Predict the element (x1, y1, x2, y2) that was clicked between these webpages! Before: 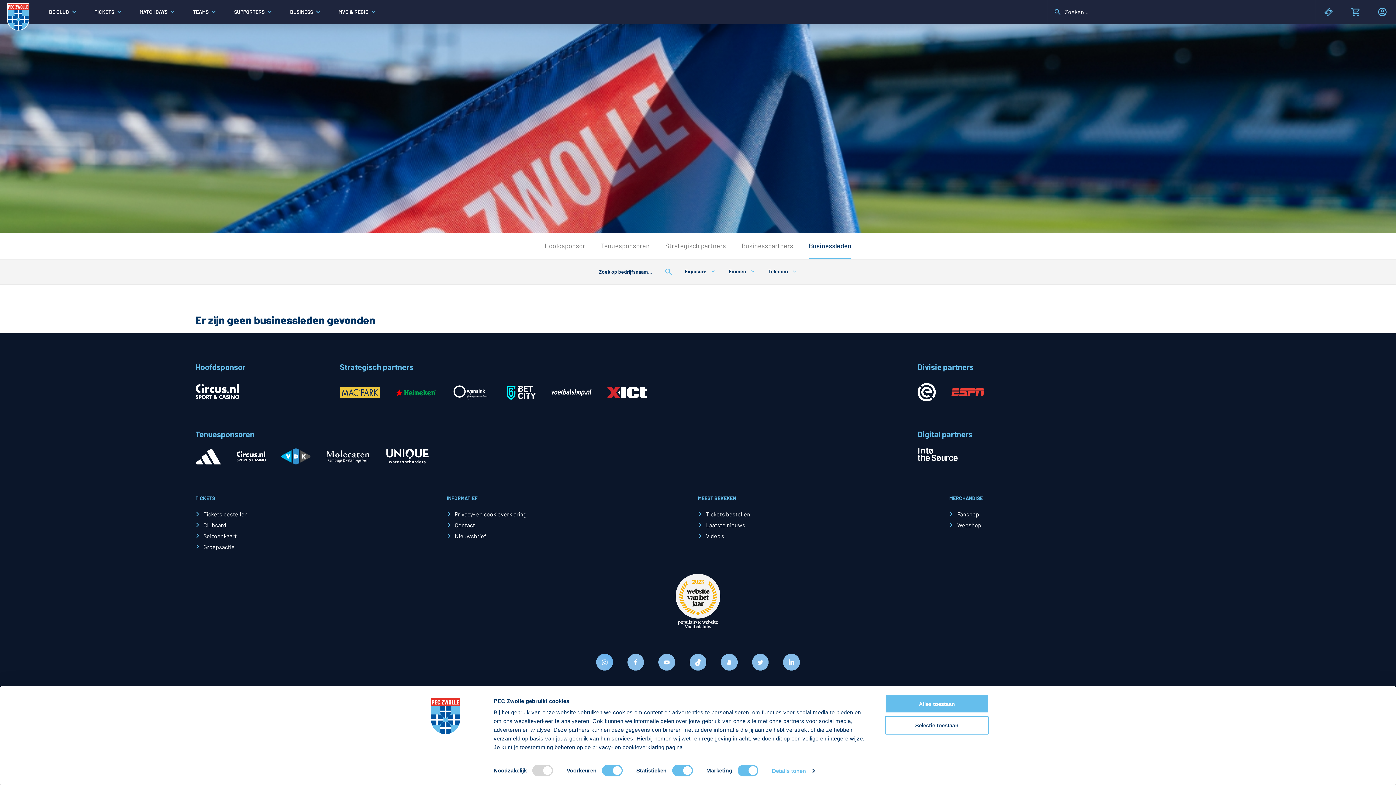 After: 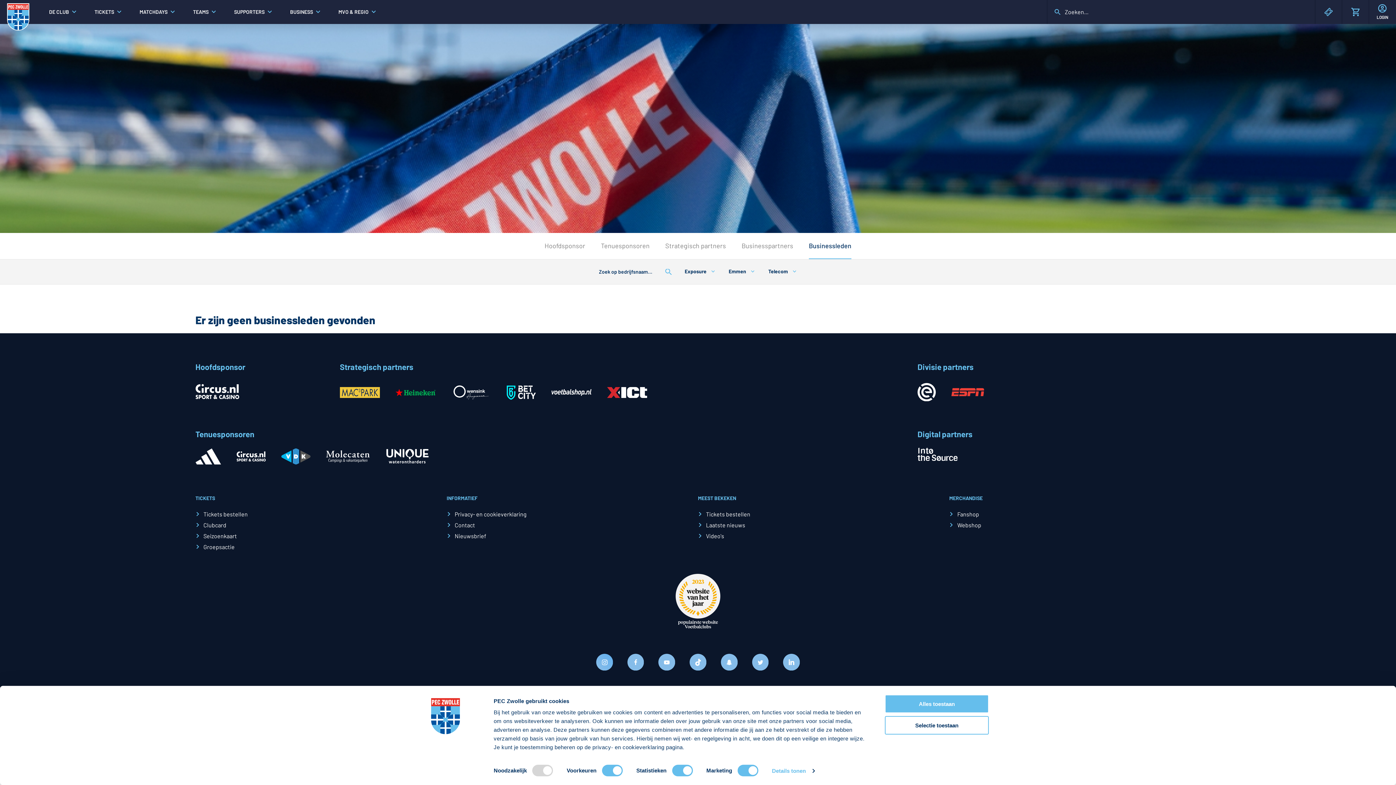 Action: bbox: (1369, 0, 1396, 24) label: LOGIN